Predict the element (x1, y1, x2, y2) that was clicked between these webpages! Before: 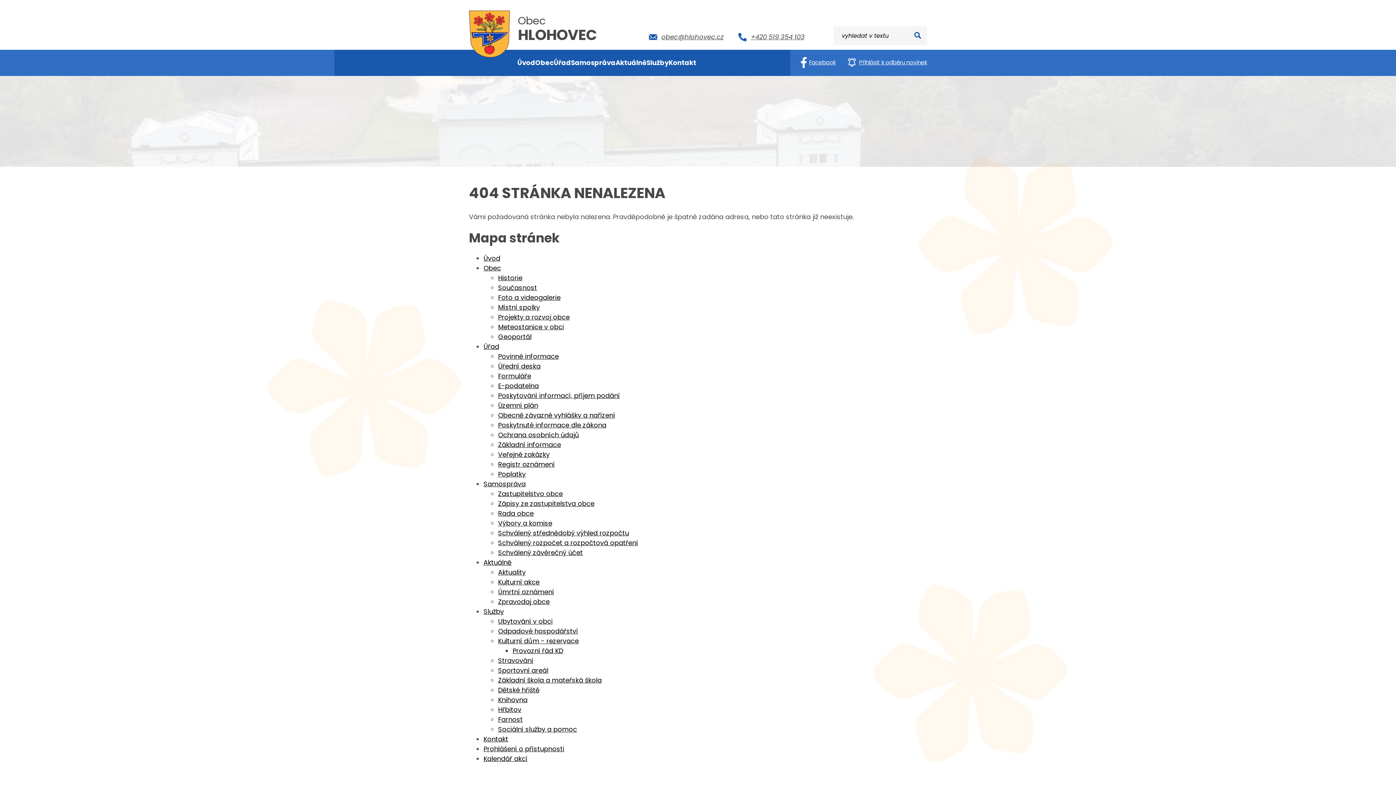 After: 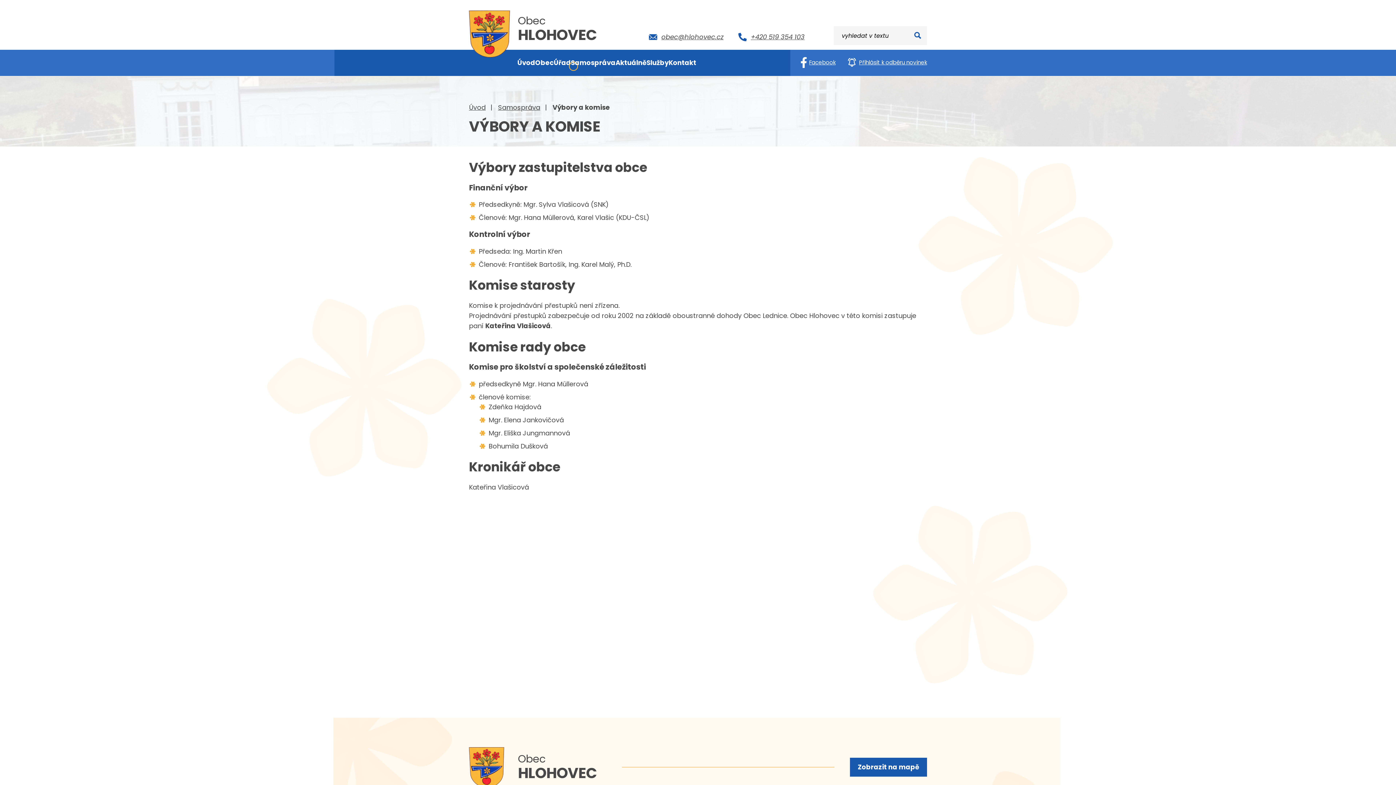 Action: bbox: (498, 518, 552, 528) label: Výbory a komise